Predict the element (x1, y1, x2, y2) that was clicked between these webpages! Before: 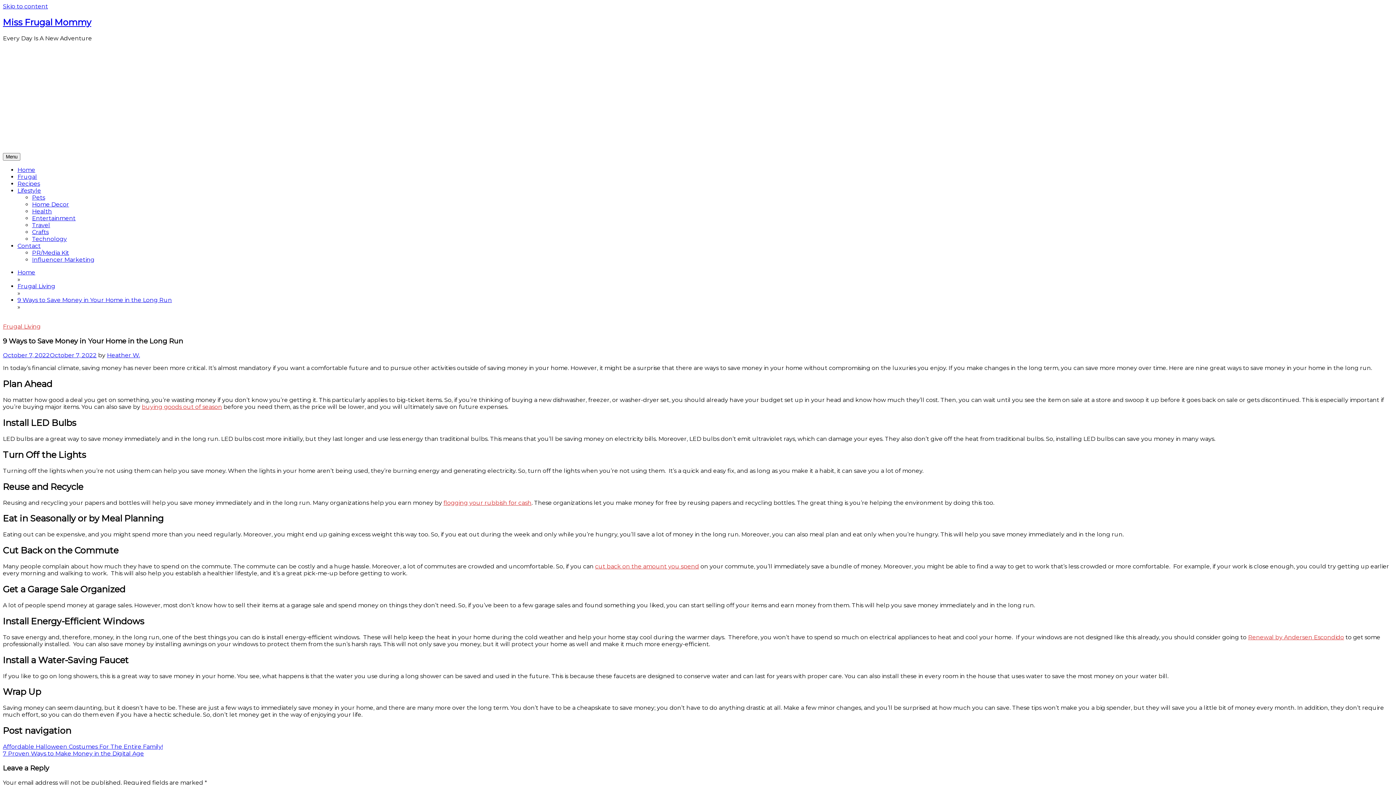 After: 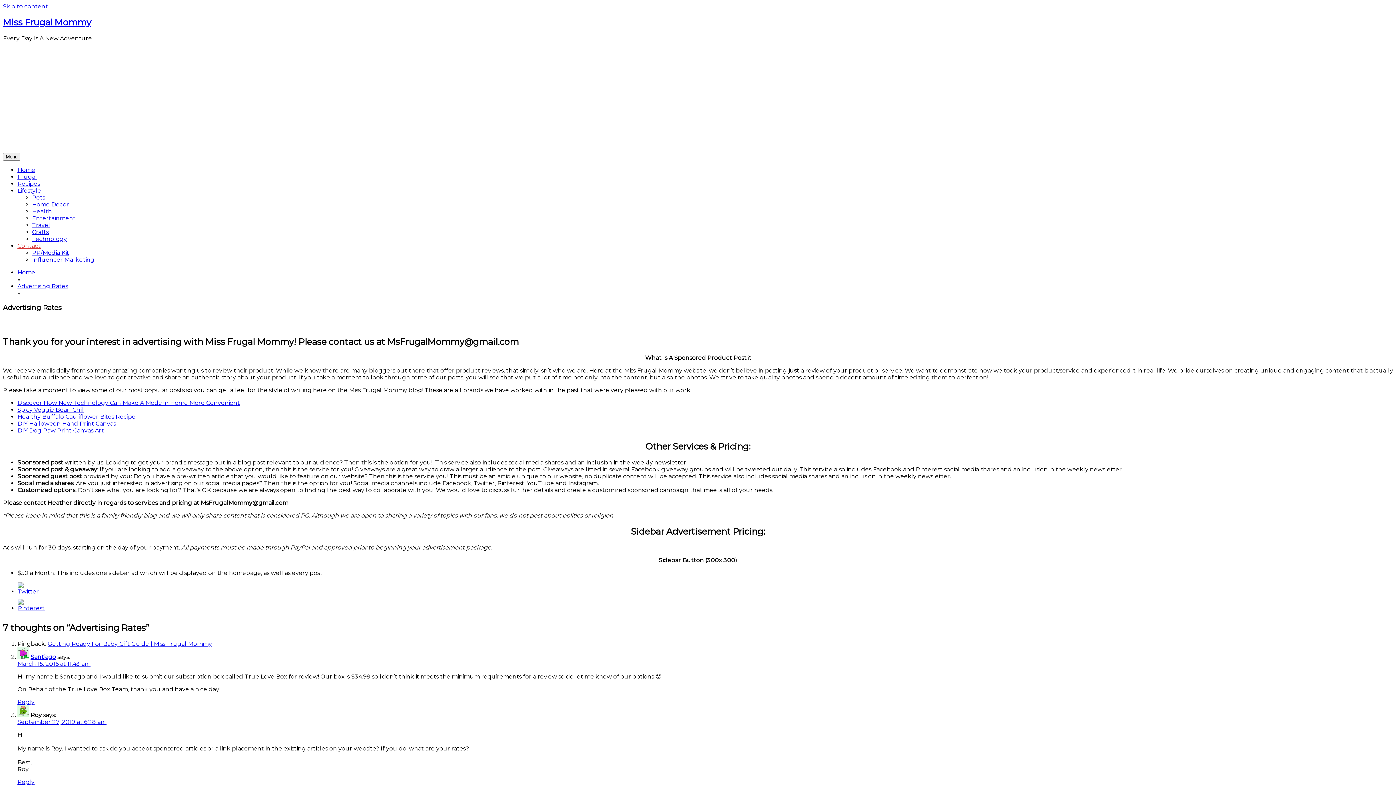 Action: label: Contact bbox: (17, 242, 40, 249)